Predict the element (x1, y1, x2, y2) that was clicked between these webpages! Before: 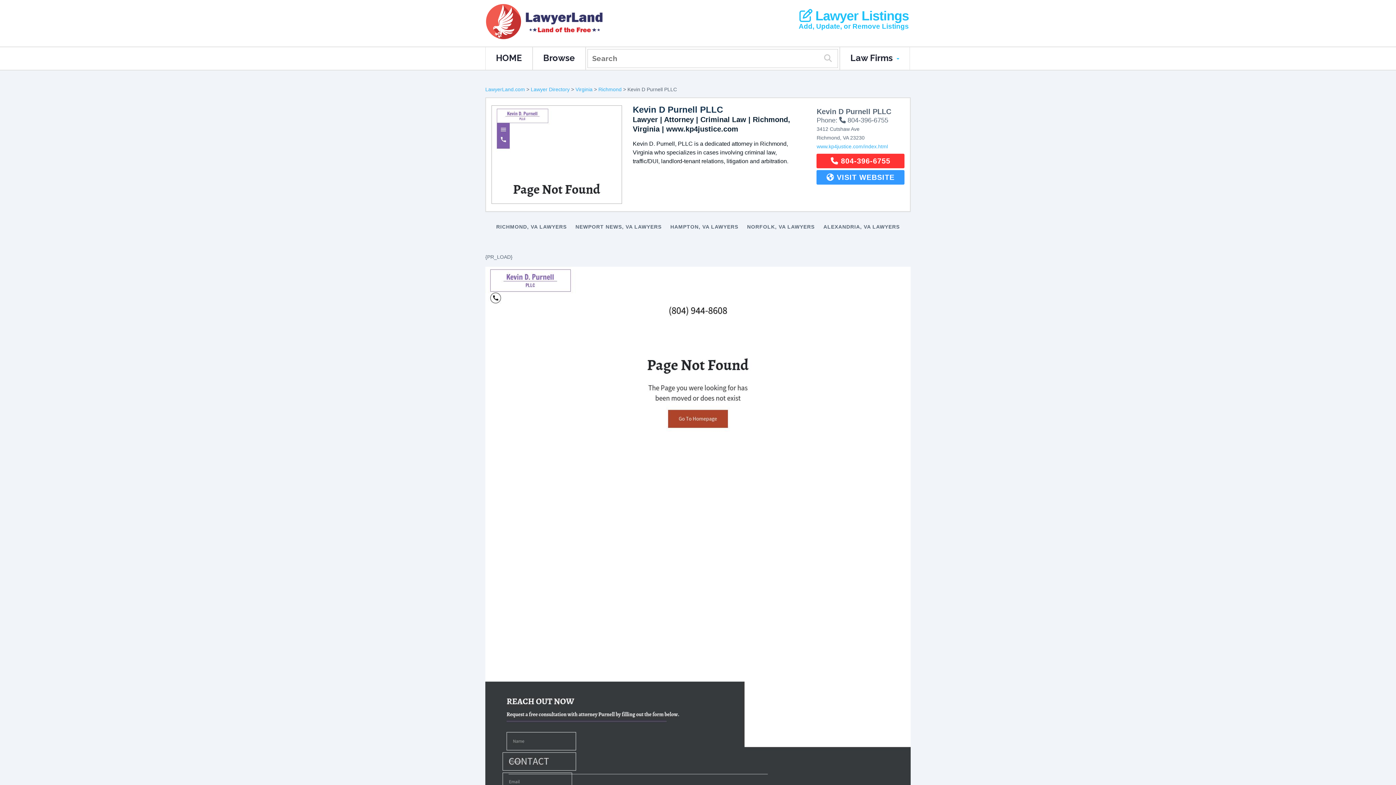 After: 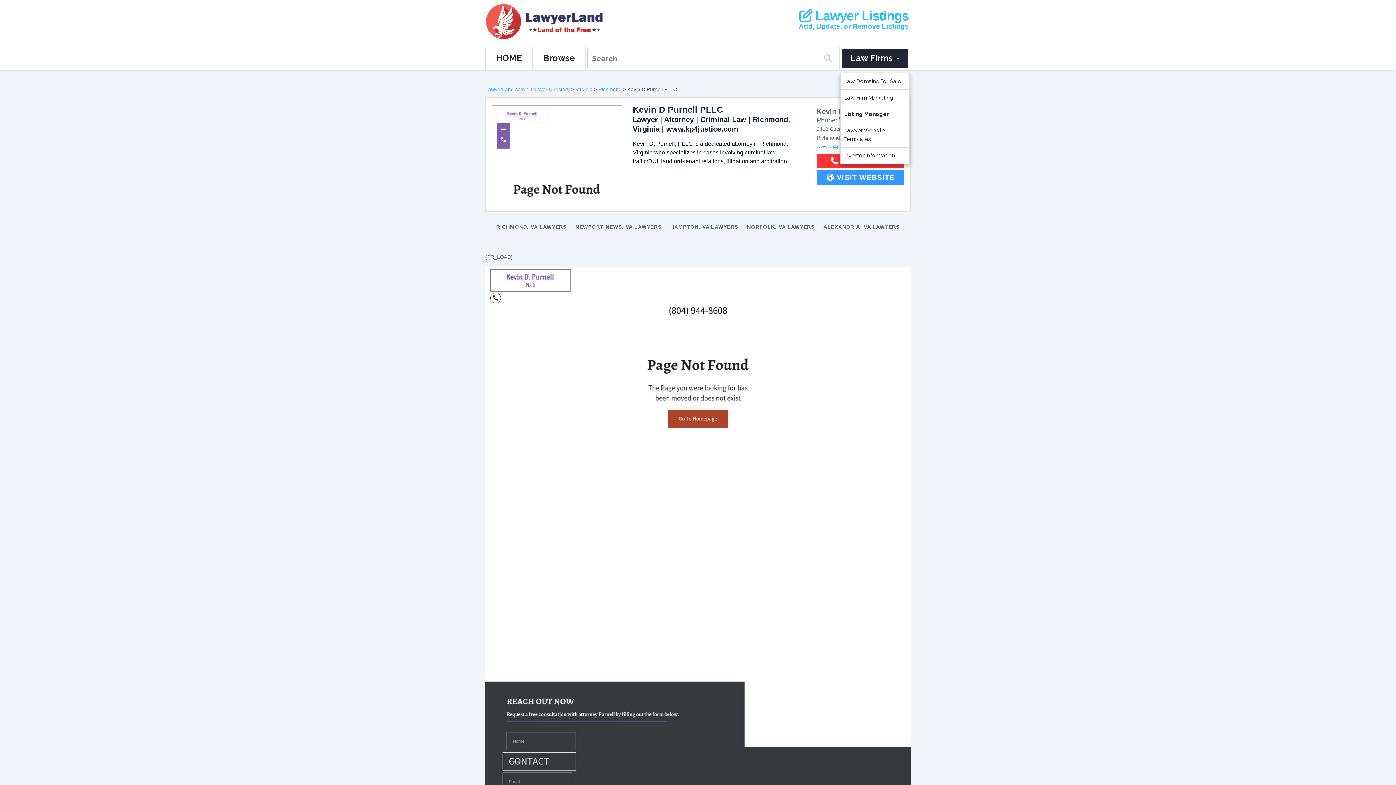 Action: label: Law Firms  bbox: (841, 48, 908, 68)